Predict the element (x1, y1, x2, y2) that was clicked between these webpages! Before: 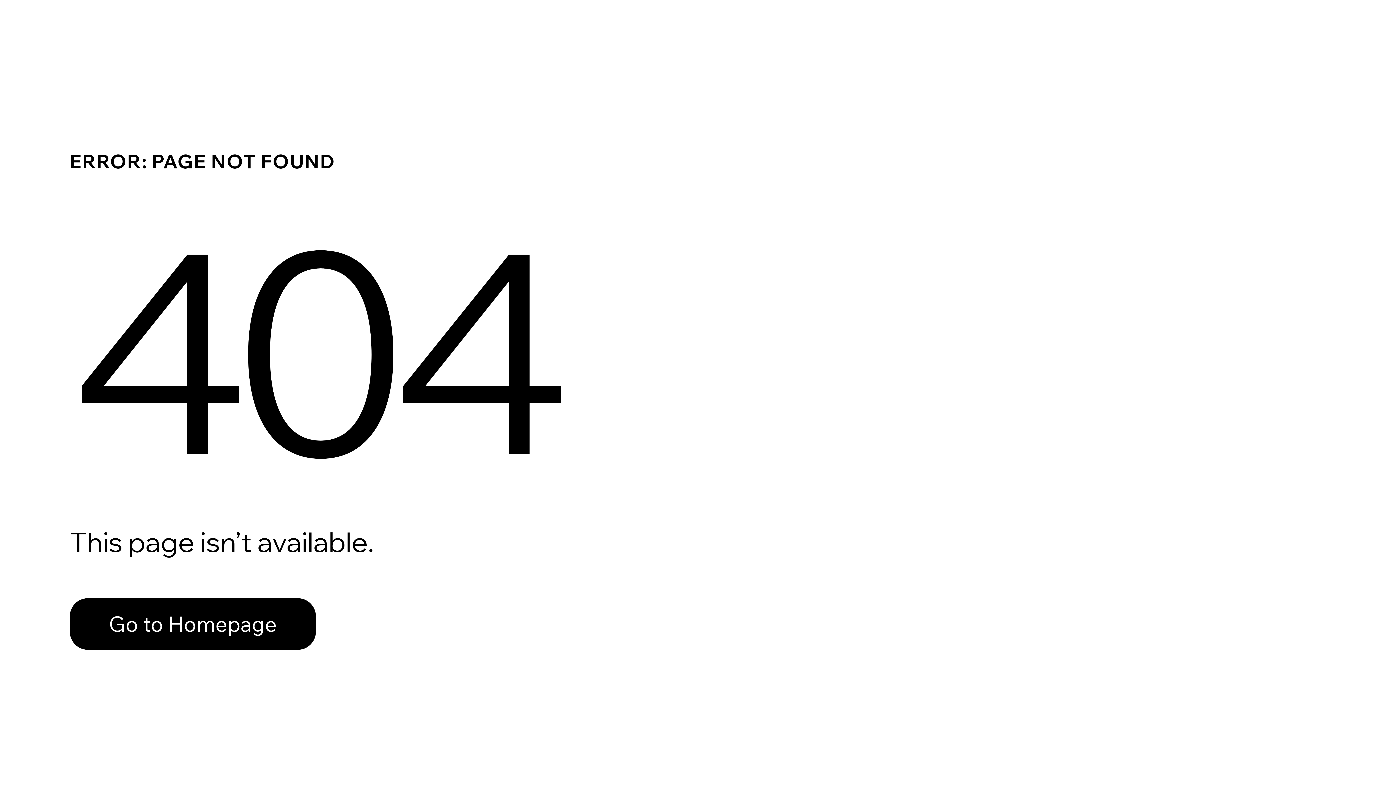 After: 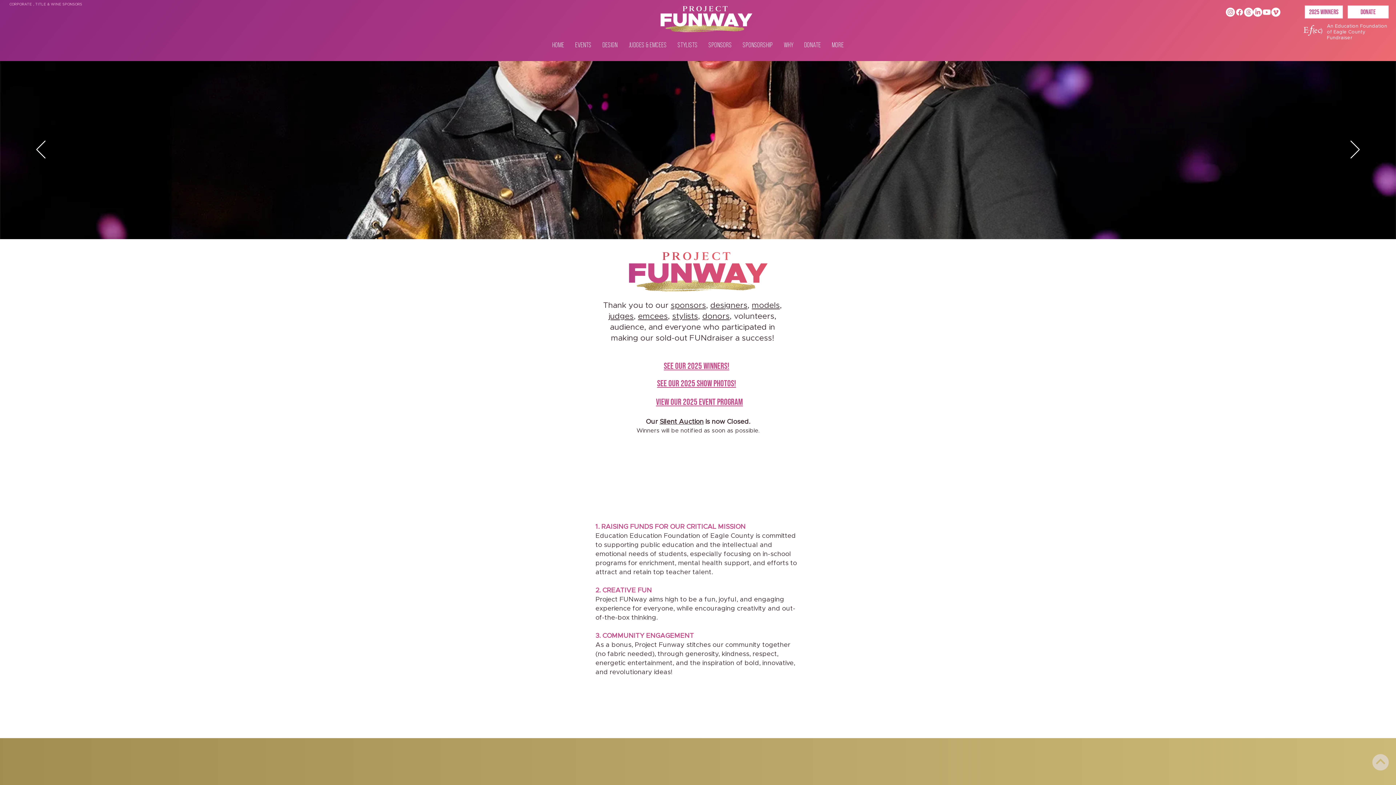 Action: bbox: (69, 582, 768, 659) label: Go to Homepage